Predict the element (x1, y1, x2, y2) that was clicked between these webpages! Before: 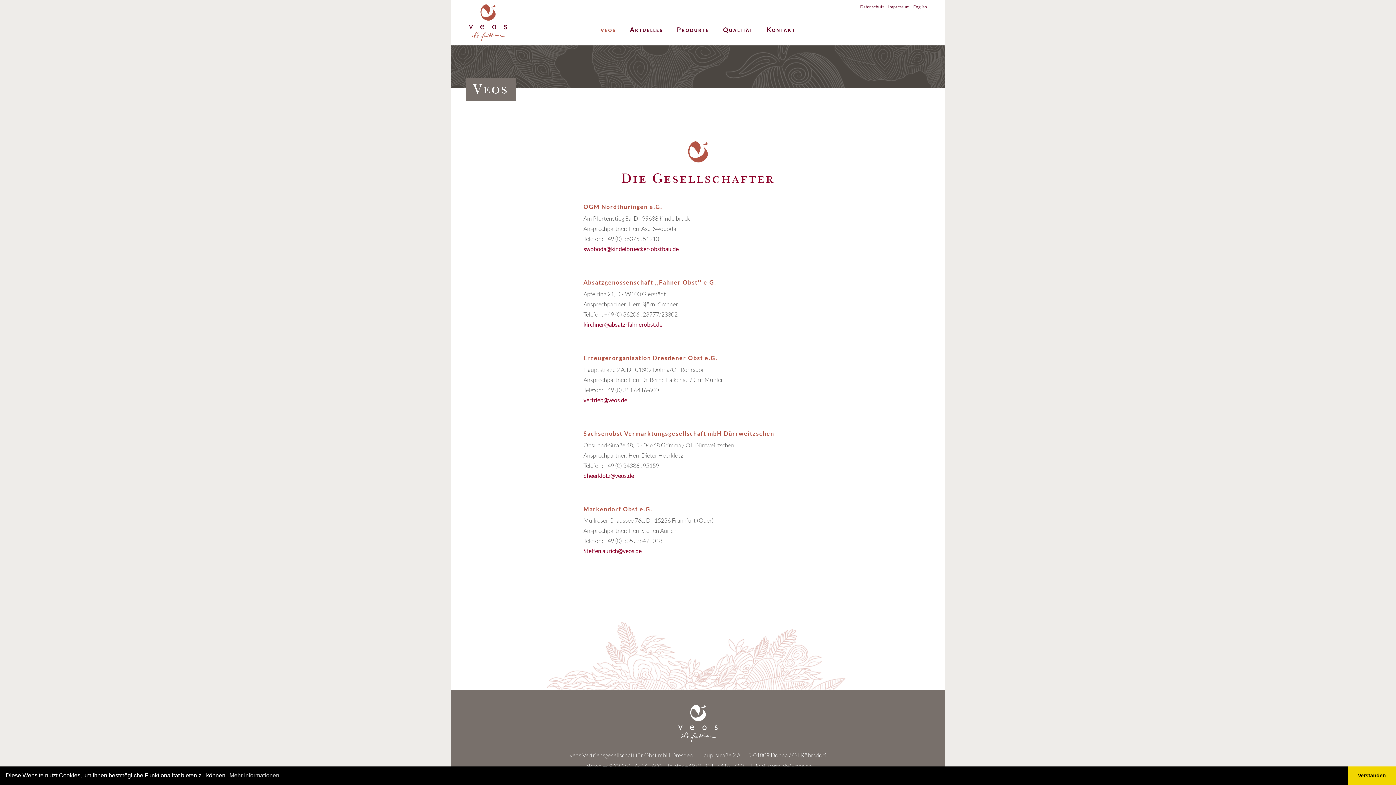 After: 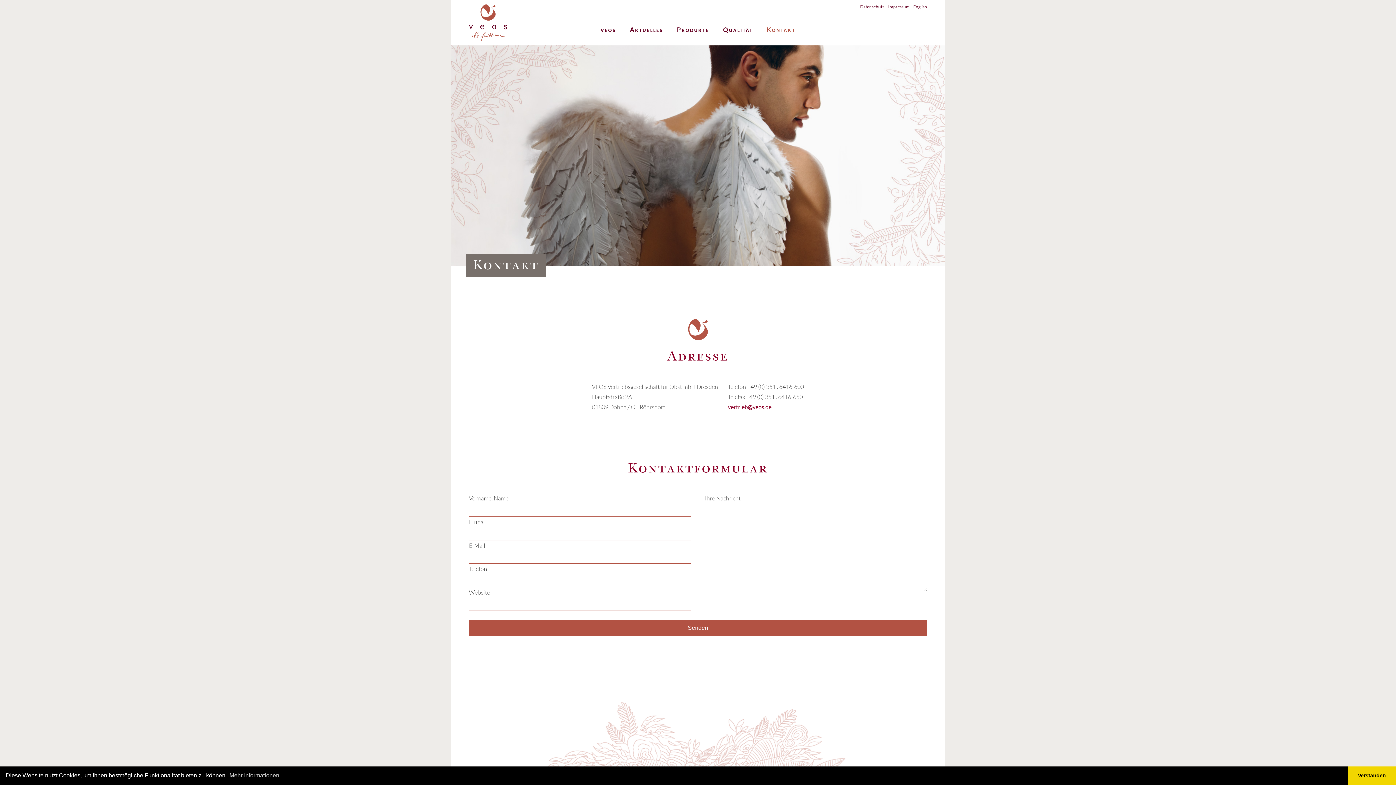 Action: bbox: (766, 27, 795, 32) label: KONTAKT